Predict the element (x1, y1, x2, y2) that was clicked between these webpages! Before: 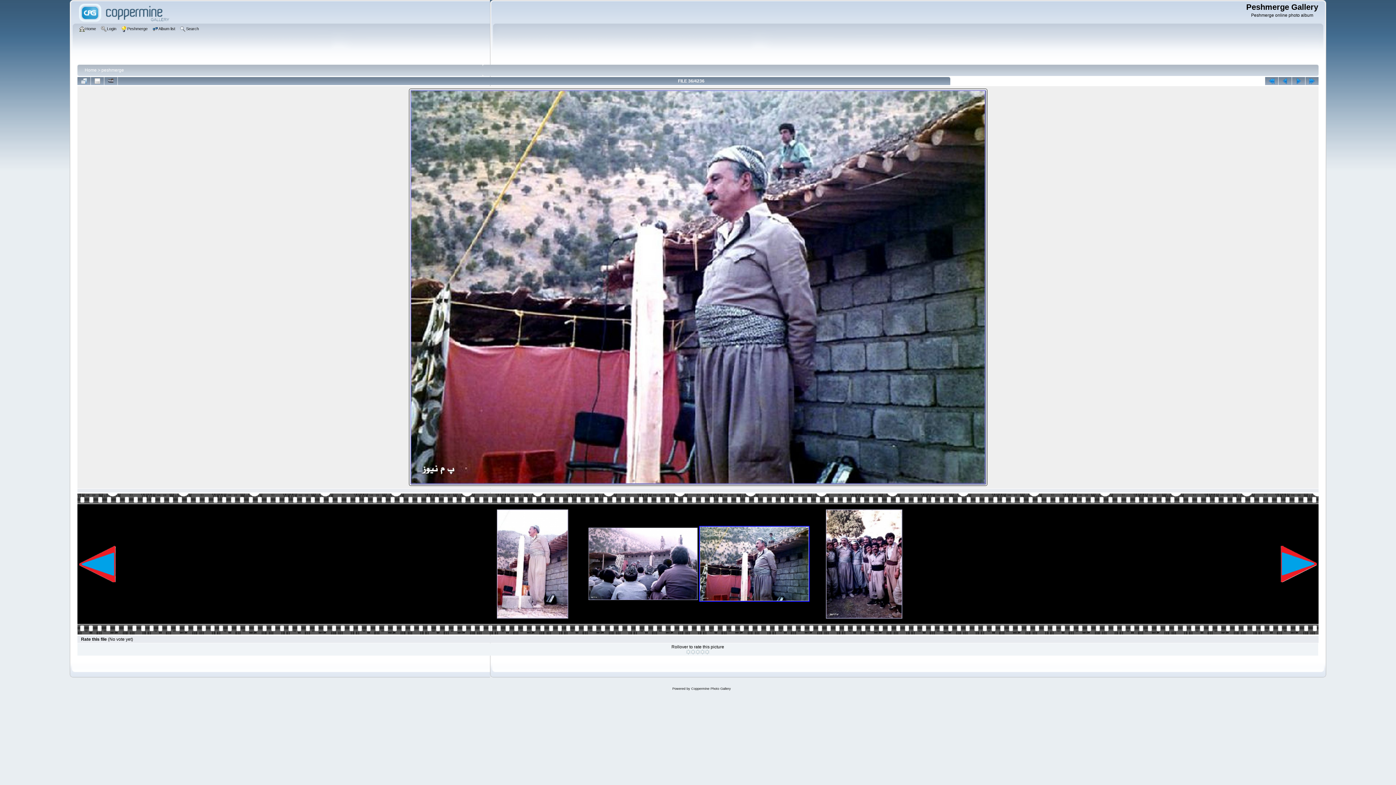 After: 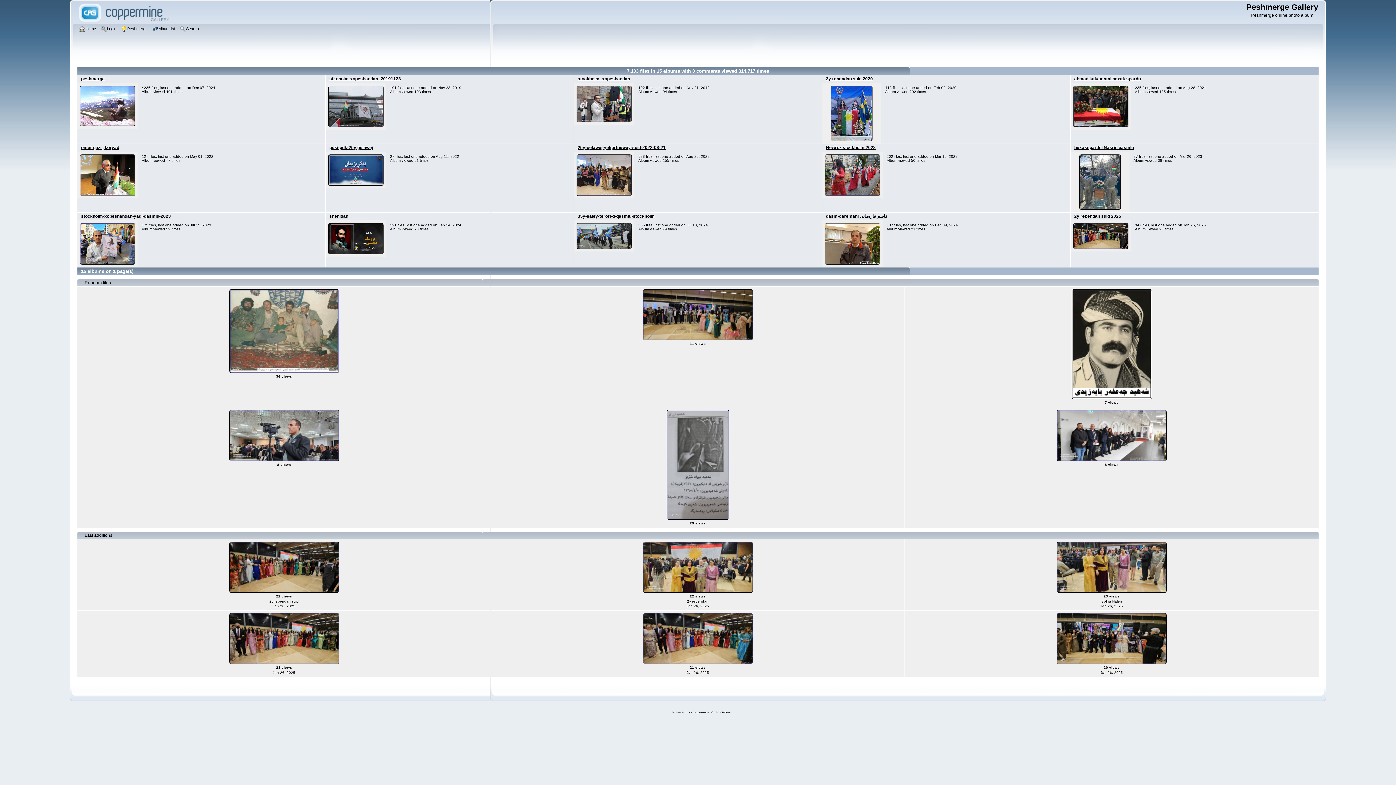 Action: label: Home bbox: (79, 25, 97, 33)